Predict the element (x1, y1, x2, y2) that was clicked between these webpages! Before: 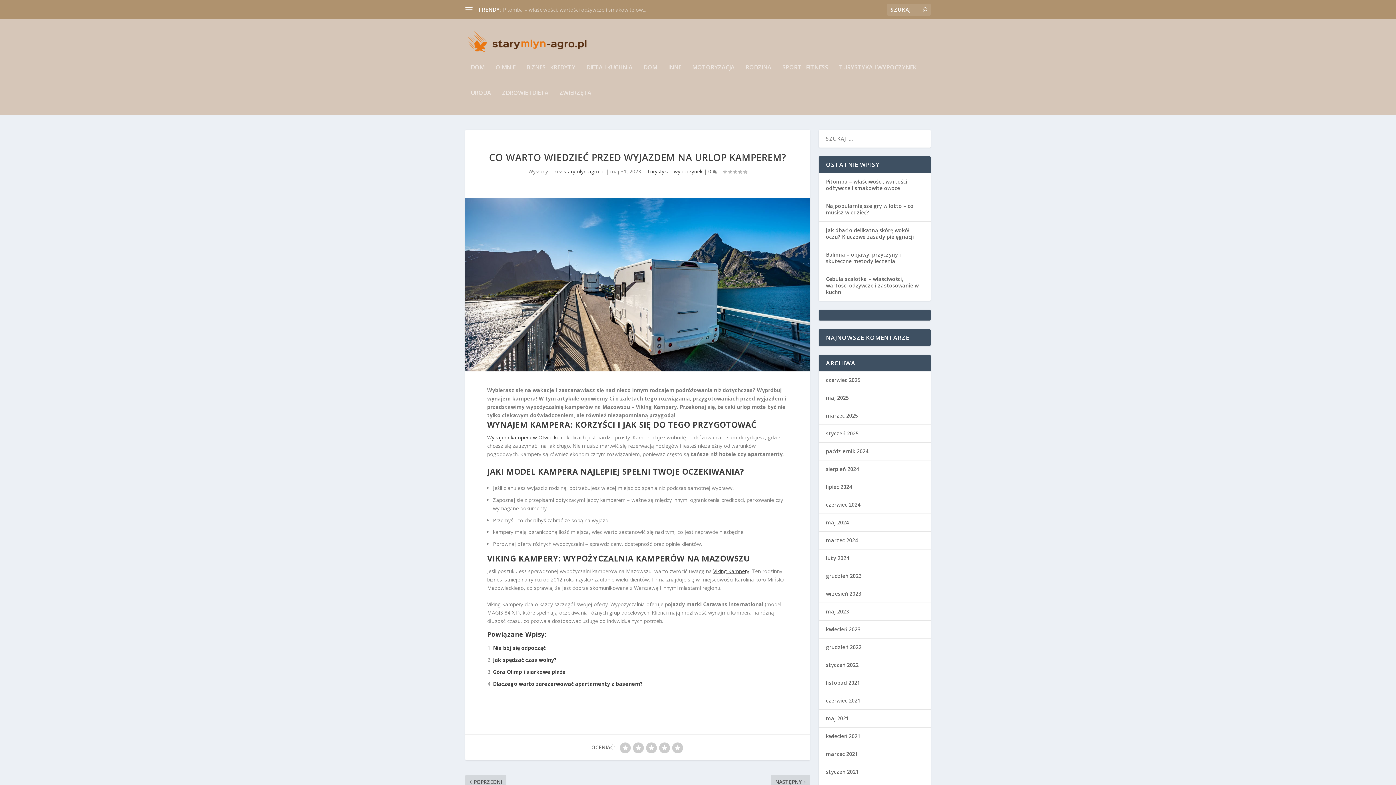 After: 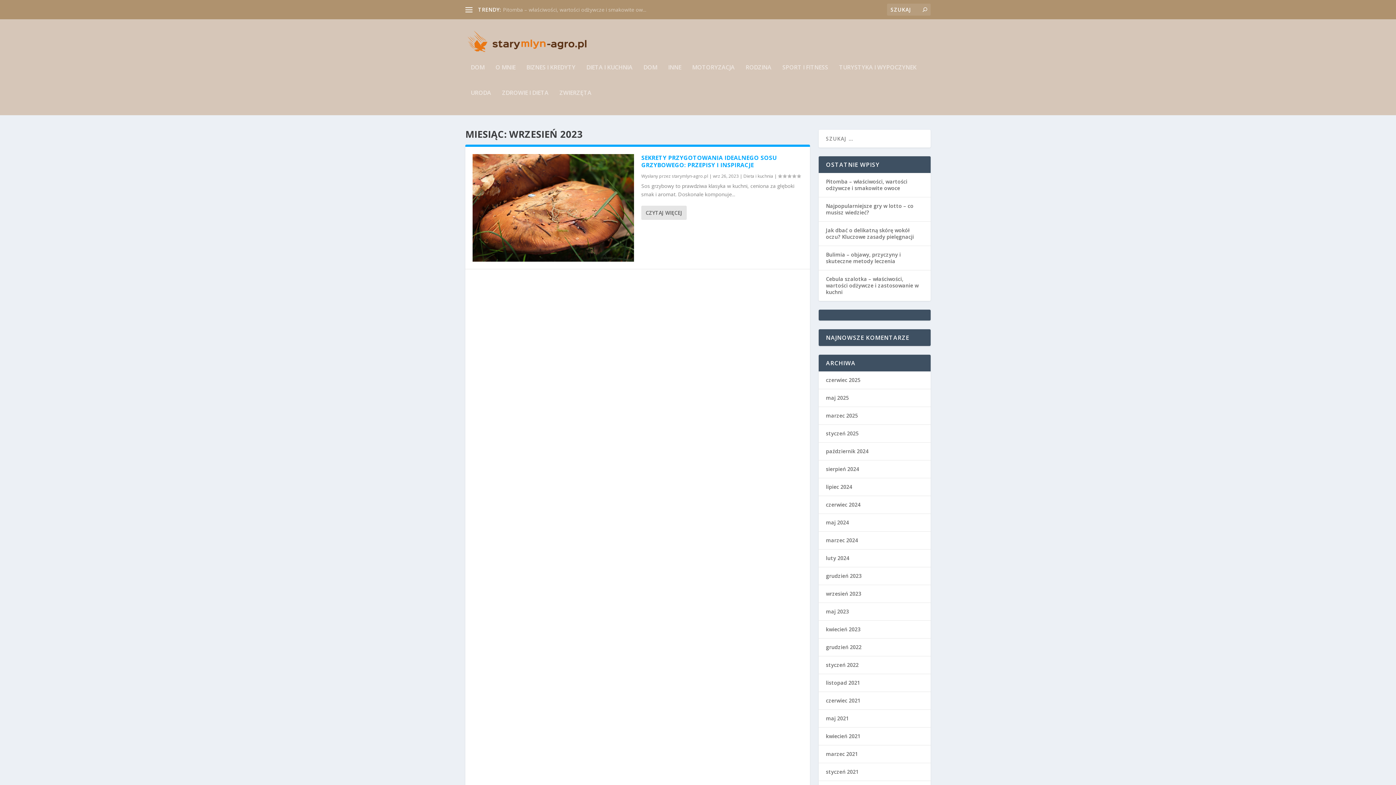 Action: bbox: (826, 590, 861, 597) label: wrzesień 2023